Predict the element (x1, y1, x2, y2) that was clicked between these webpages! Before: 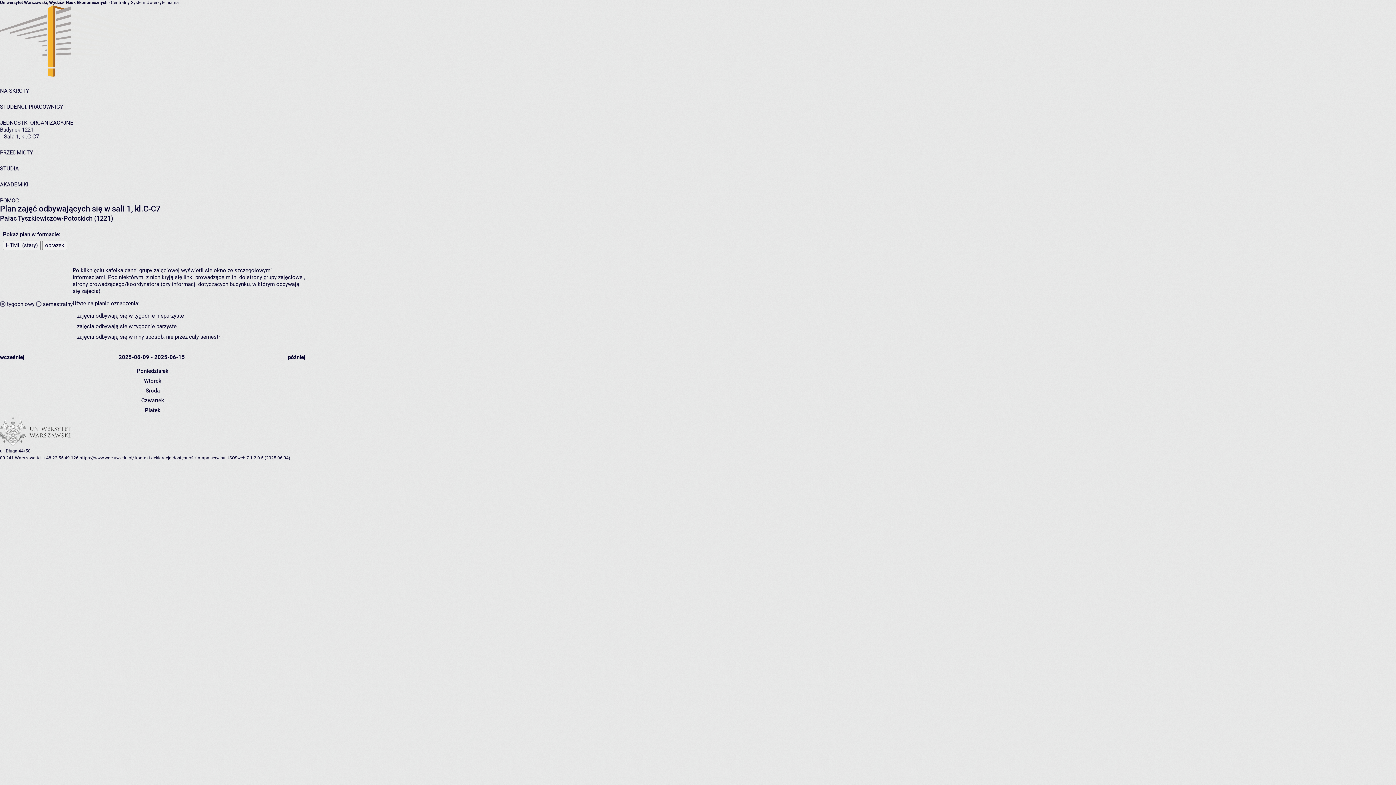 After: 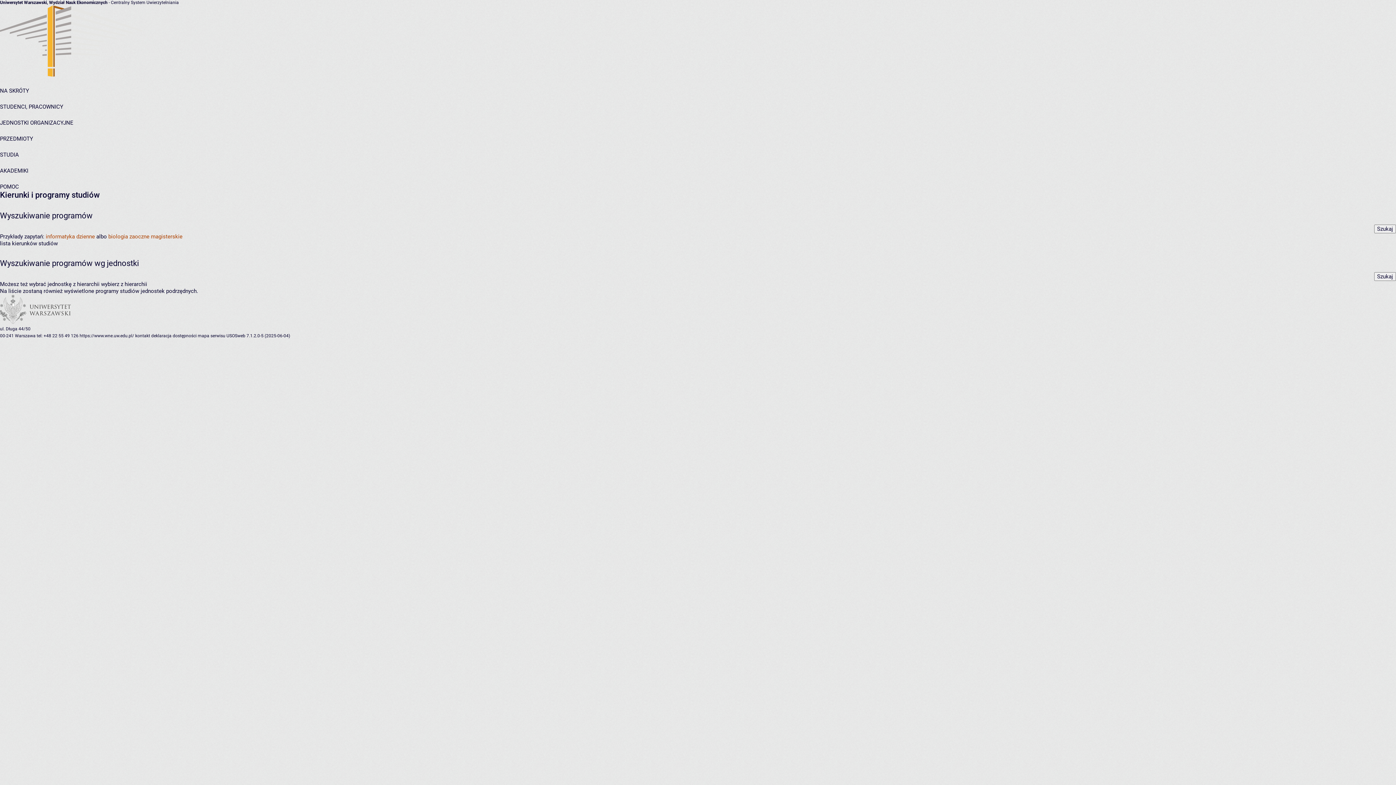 Action: bbox: (0, 165, 18, 172) label: STUDIA